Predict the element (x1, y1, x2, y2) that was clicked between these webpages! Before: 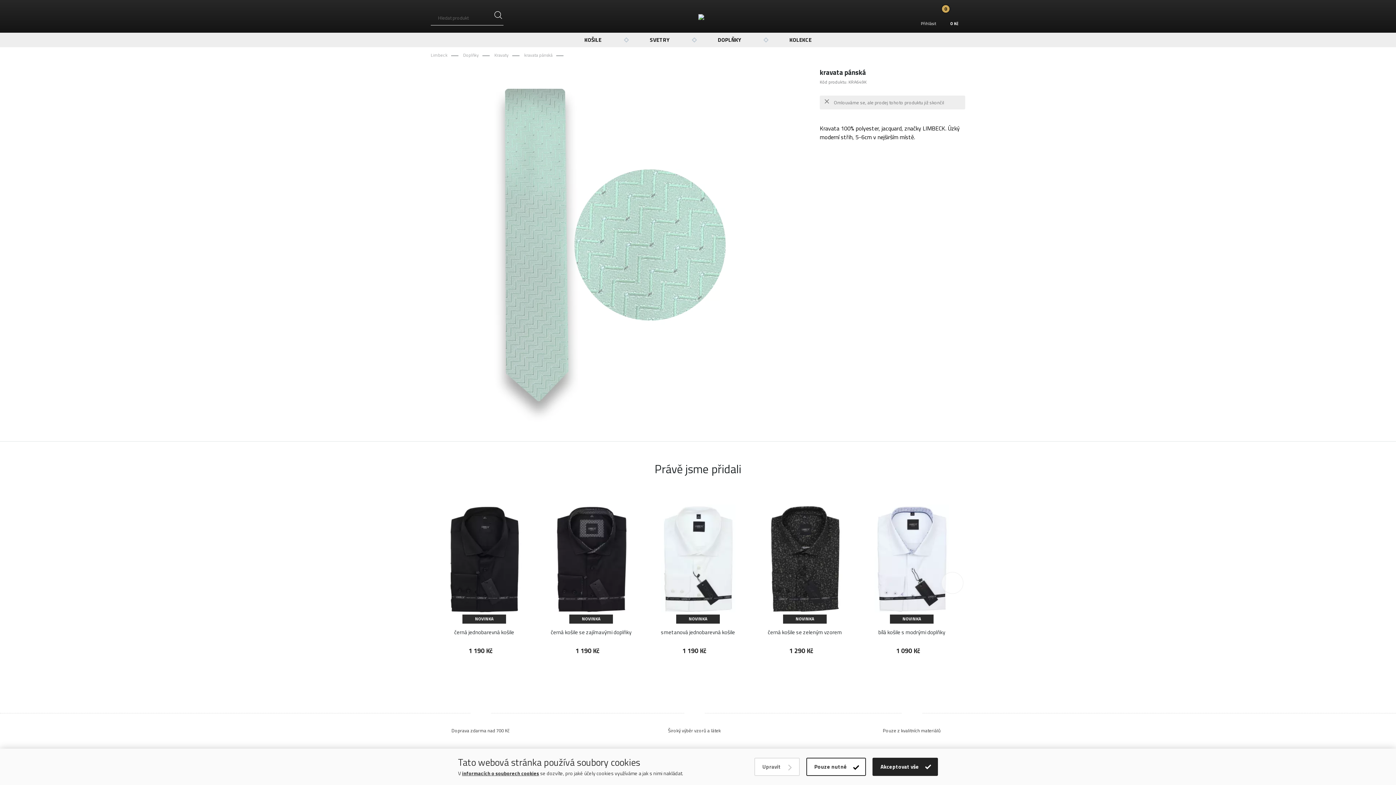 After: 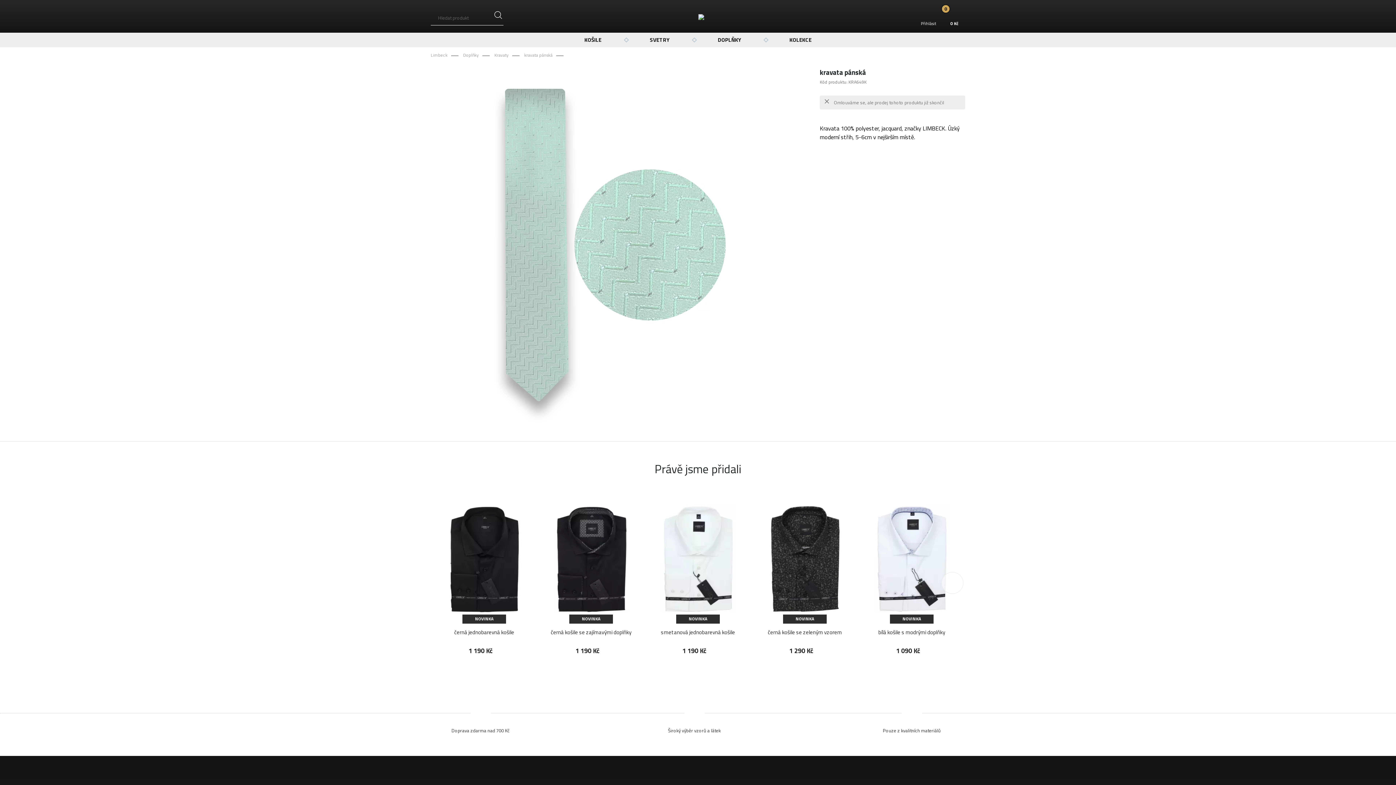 Action: label: Pouze nutné bbox: (806, 758, 866, 776)